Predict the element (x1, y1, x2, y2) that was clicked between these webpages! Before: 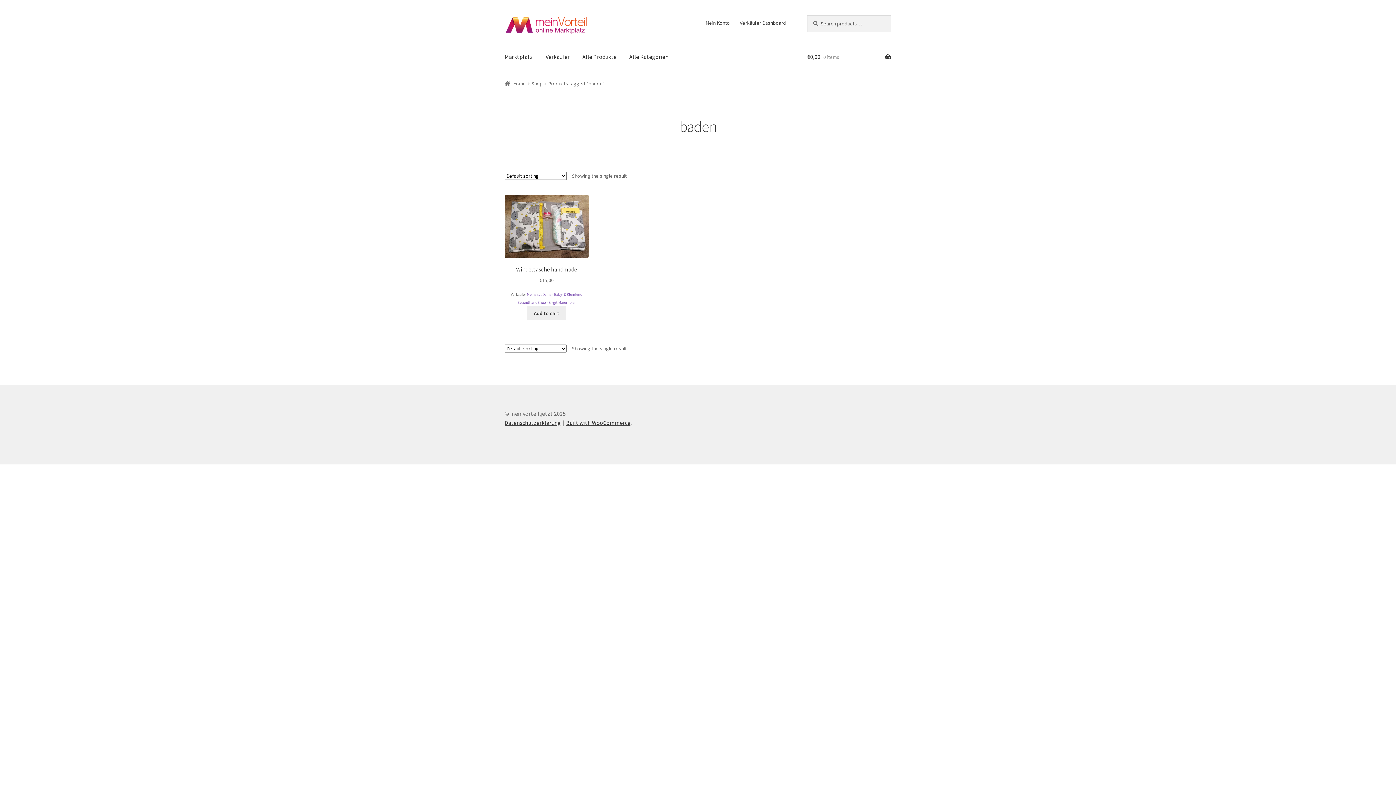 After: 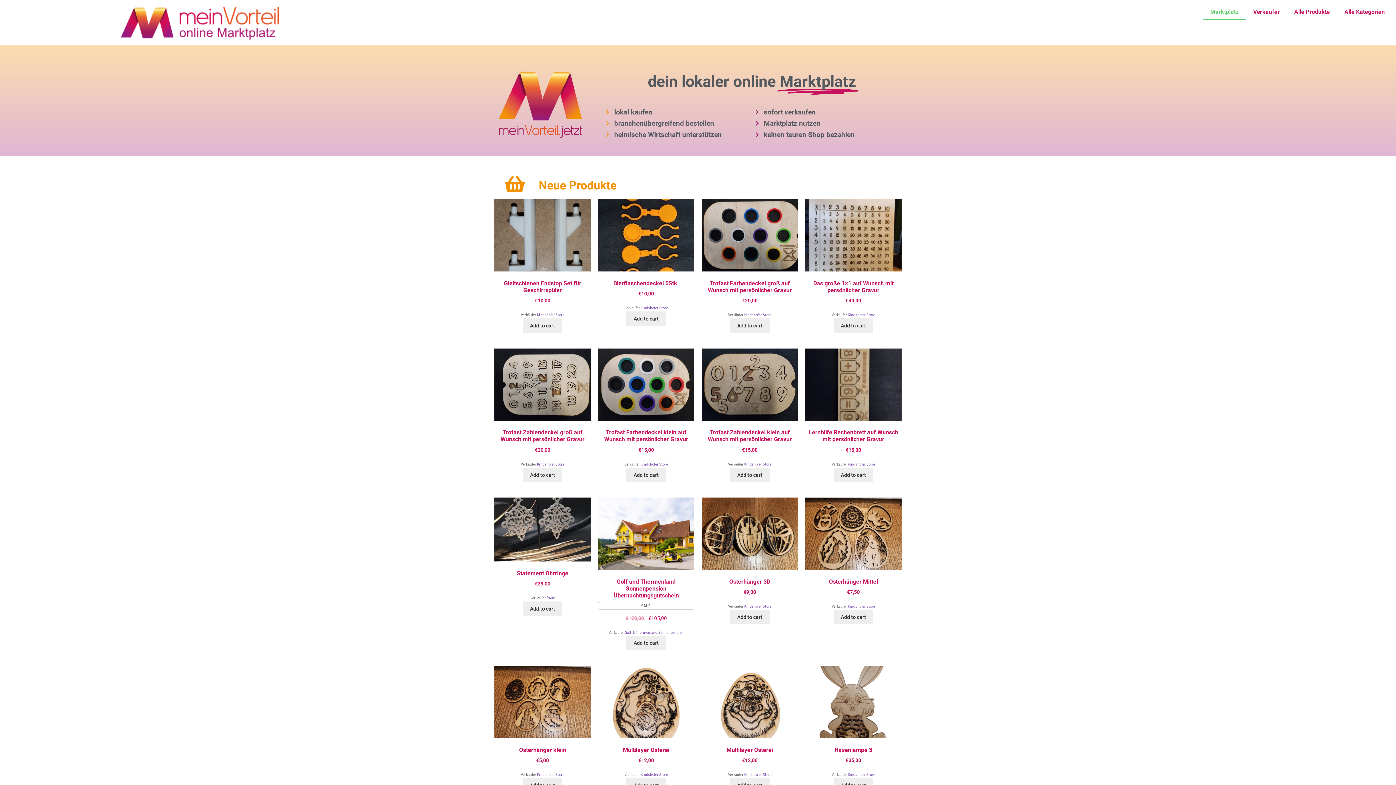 Action: bbox: (498, 42, 538, 70) label: Marktplatz